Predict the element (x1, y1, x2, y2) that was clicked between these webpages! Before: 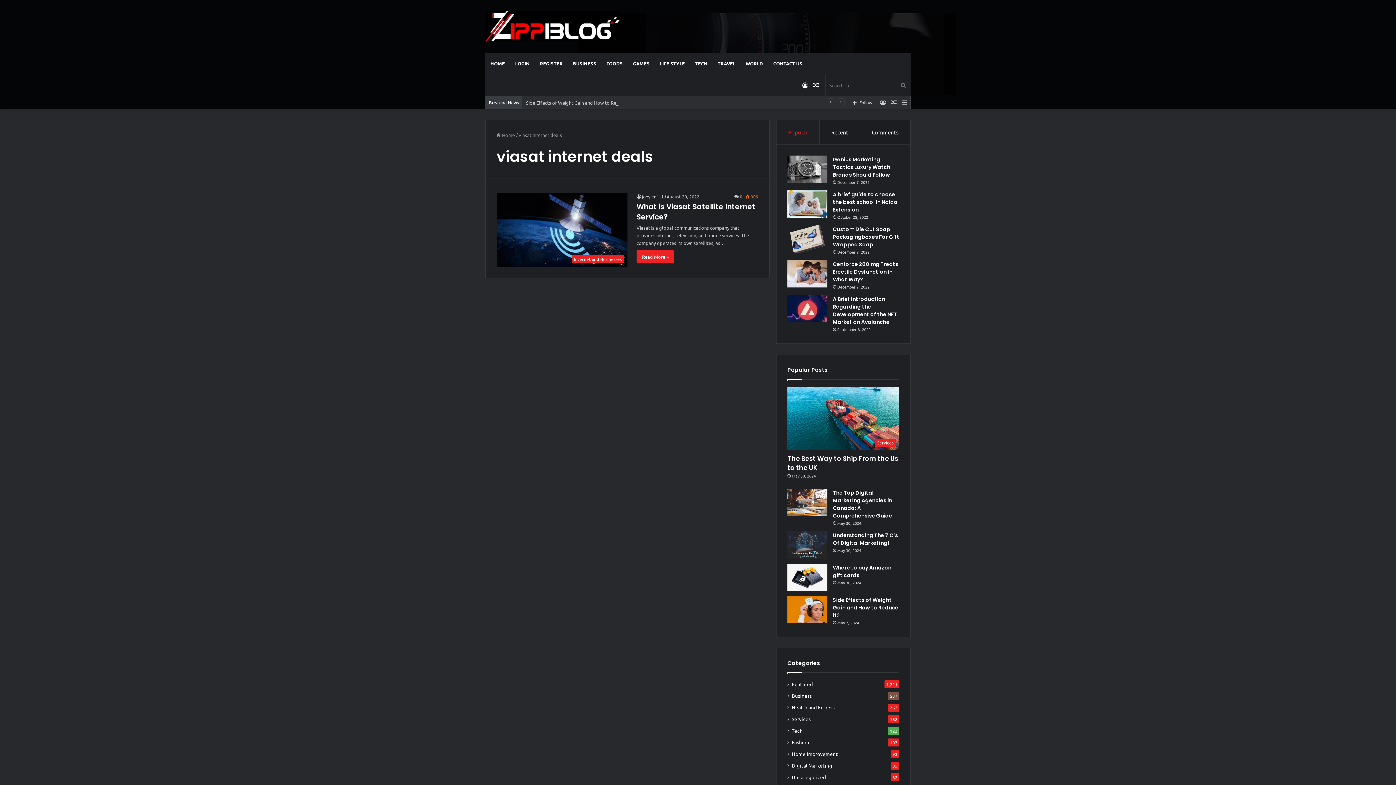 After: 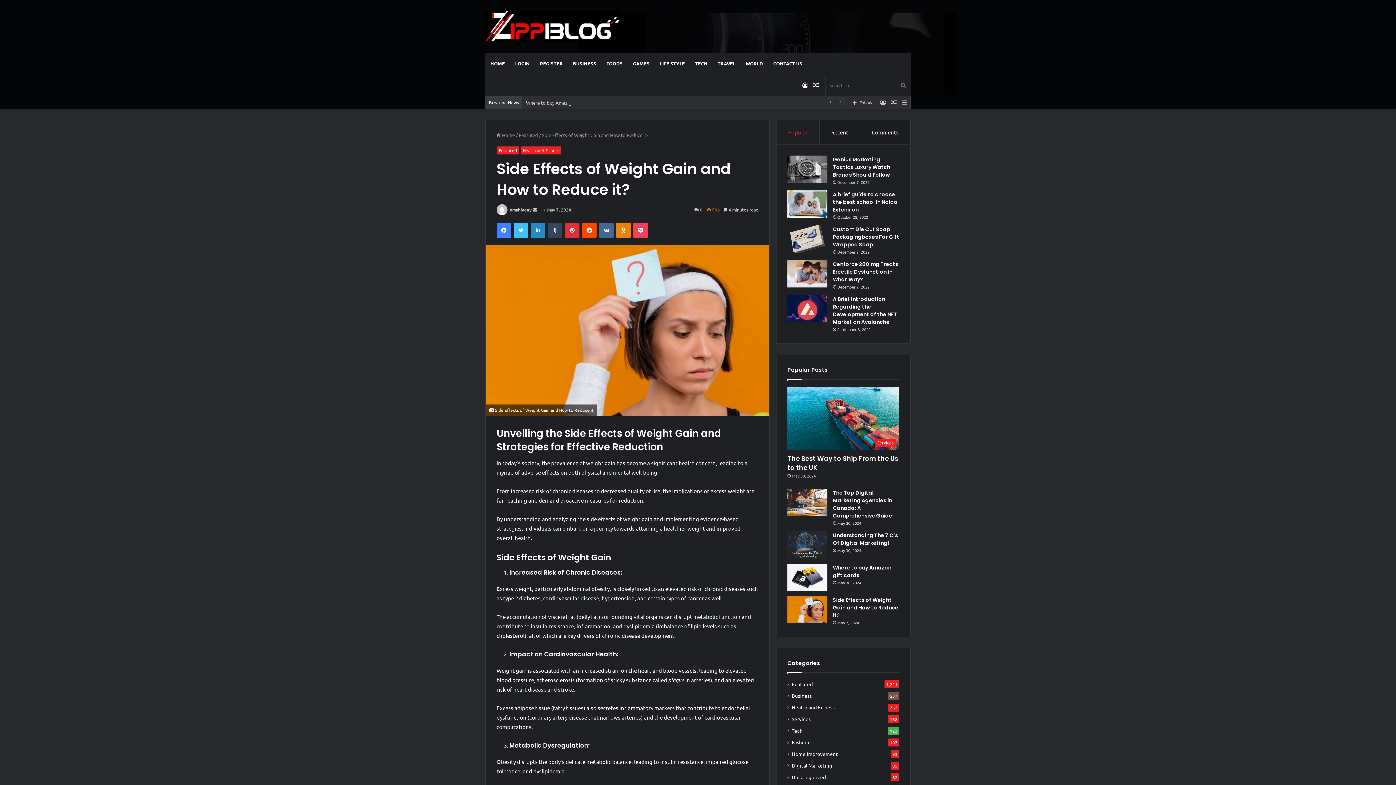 Action: label: Side Effects of Weight Gain and How to Reduce it? bbox: (787, 596, 827, 623)